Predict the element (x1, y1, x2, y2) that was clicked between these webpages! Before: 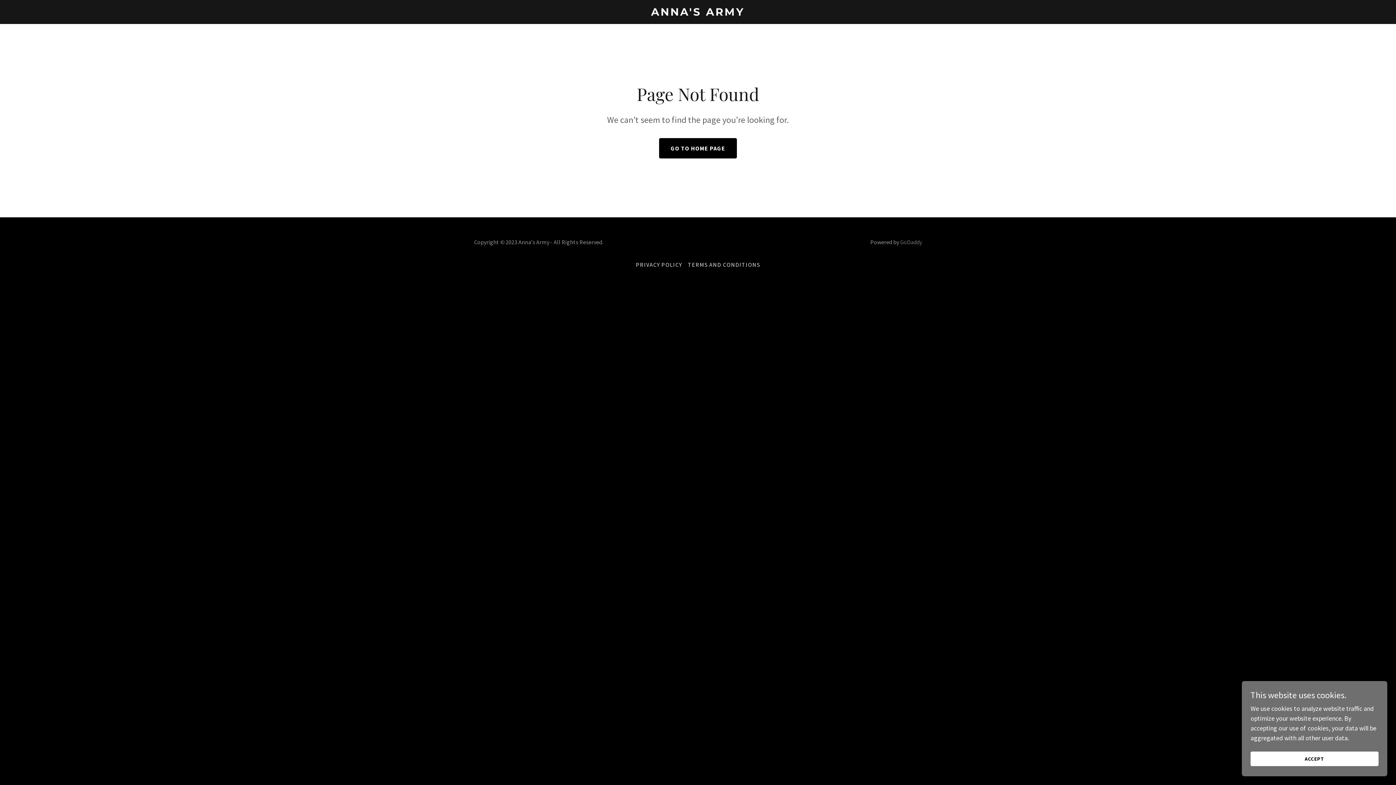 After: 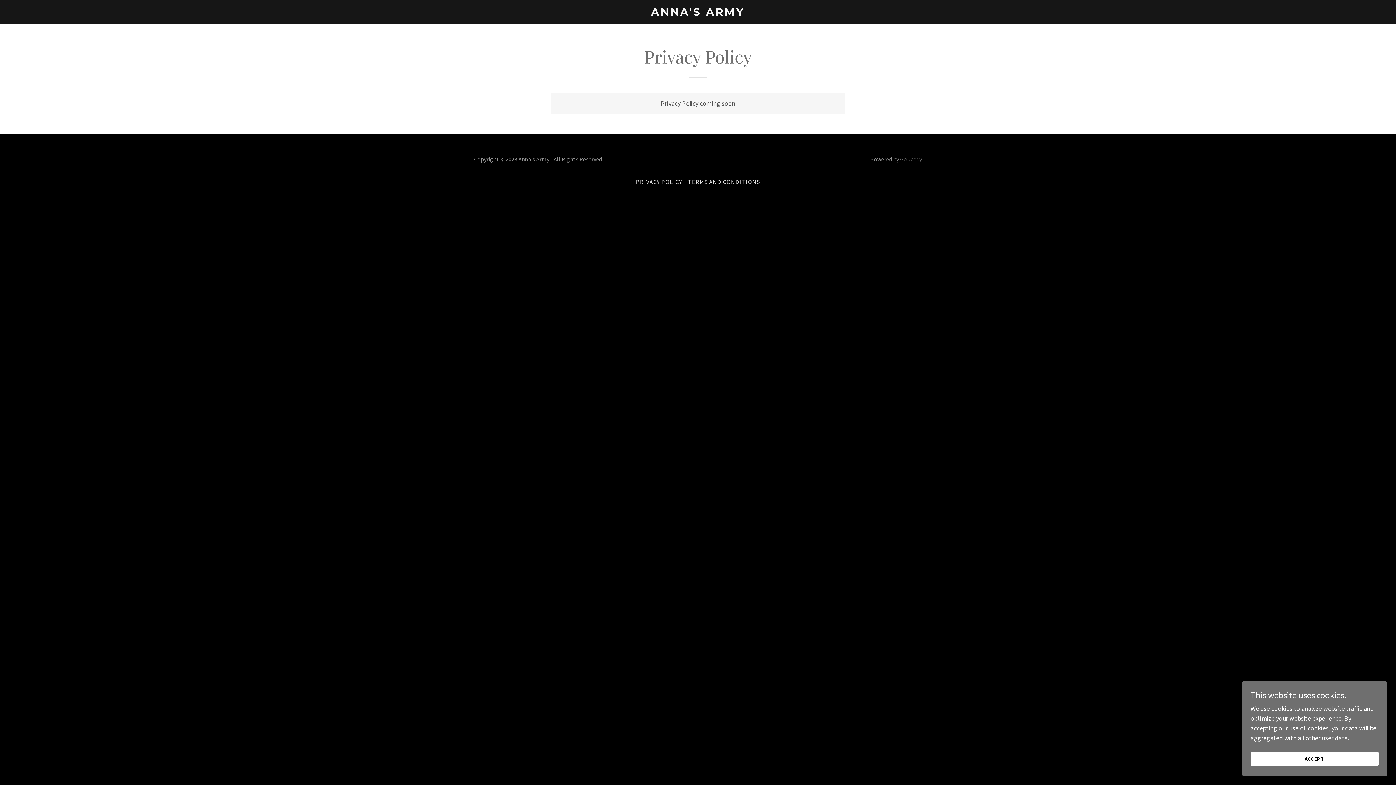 Action: bbox: (633, 258, 685, 271) label: PRIVACY POLICY